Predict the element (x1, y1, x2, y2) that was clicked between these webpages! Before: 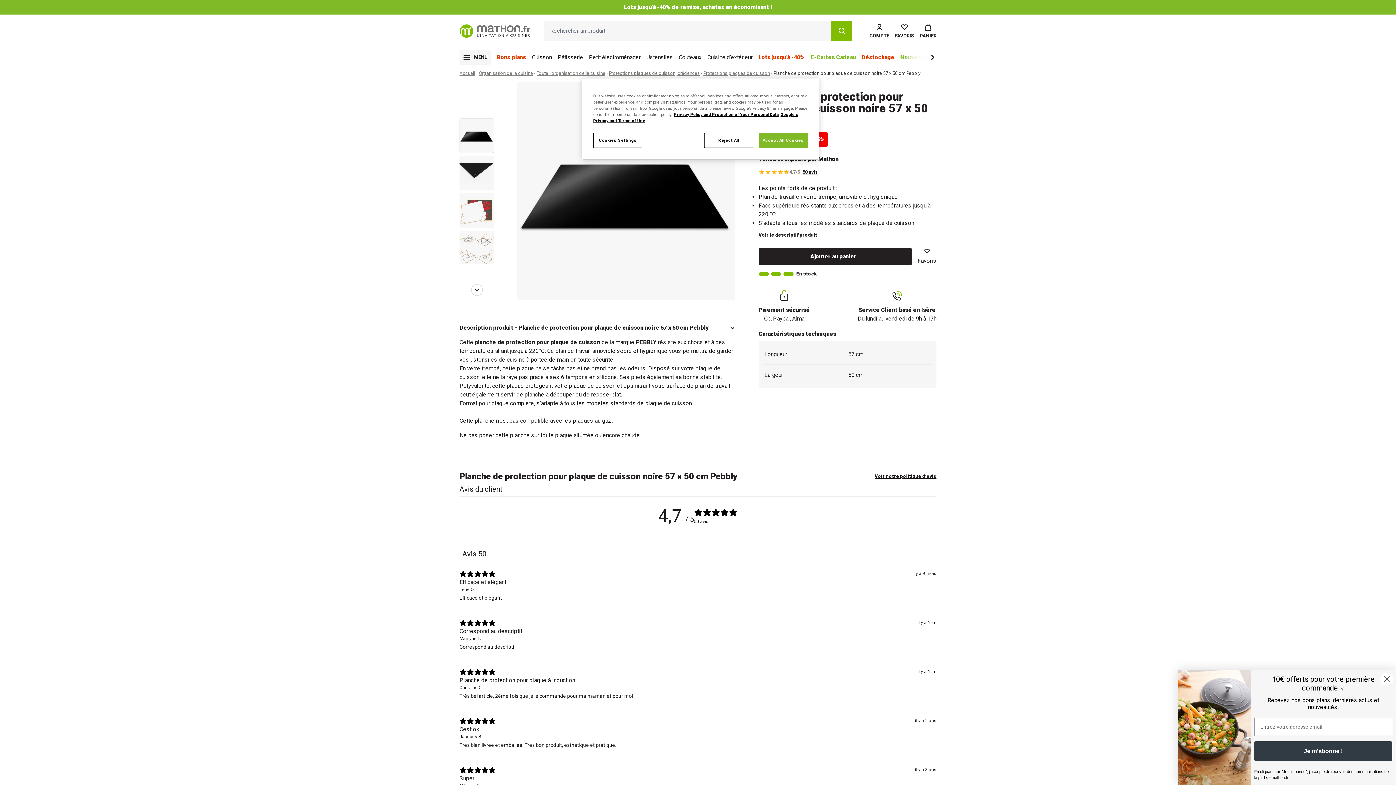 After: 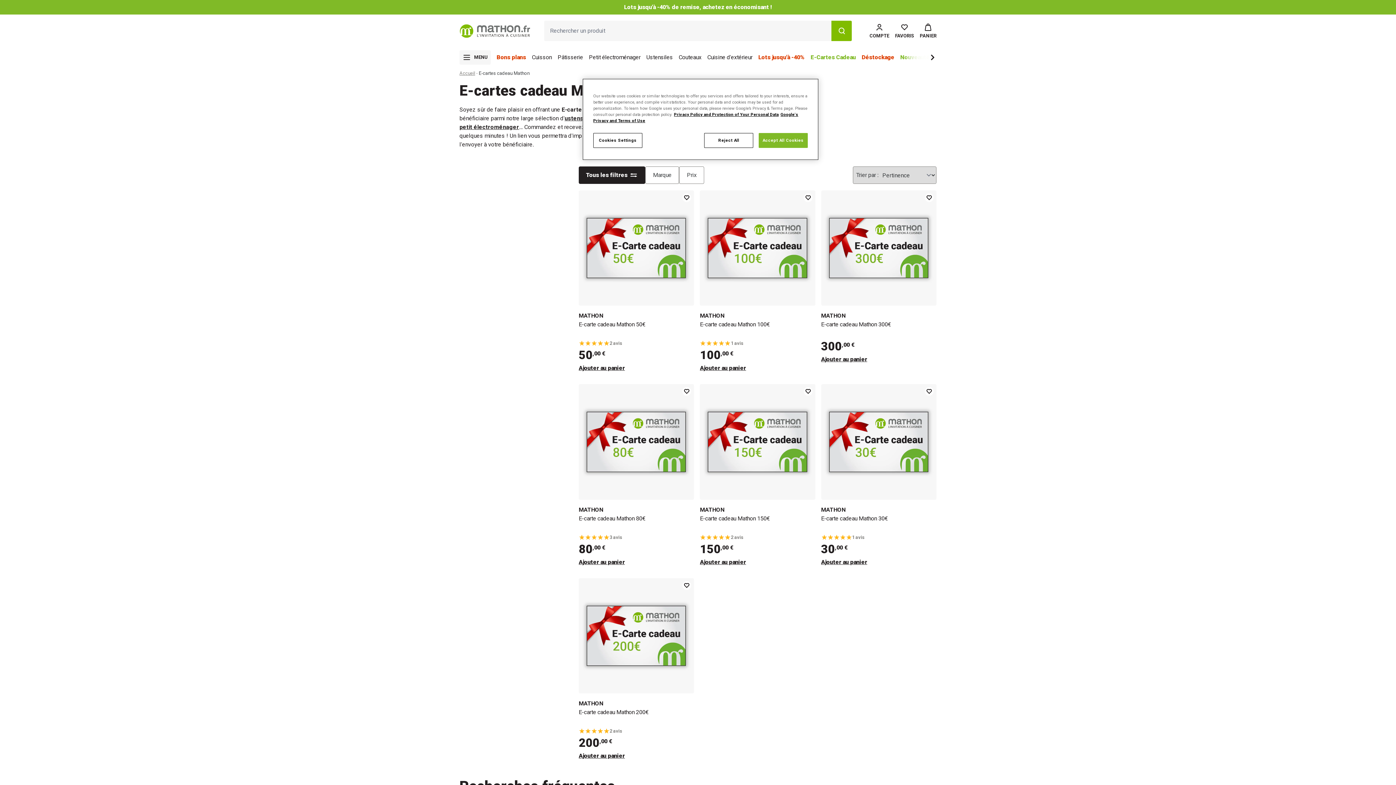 Action: bbox: (804, 53, 856, 61) label: 9 of 16